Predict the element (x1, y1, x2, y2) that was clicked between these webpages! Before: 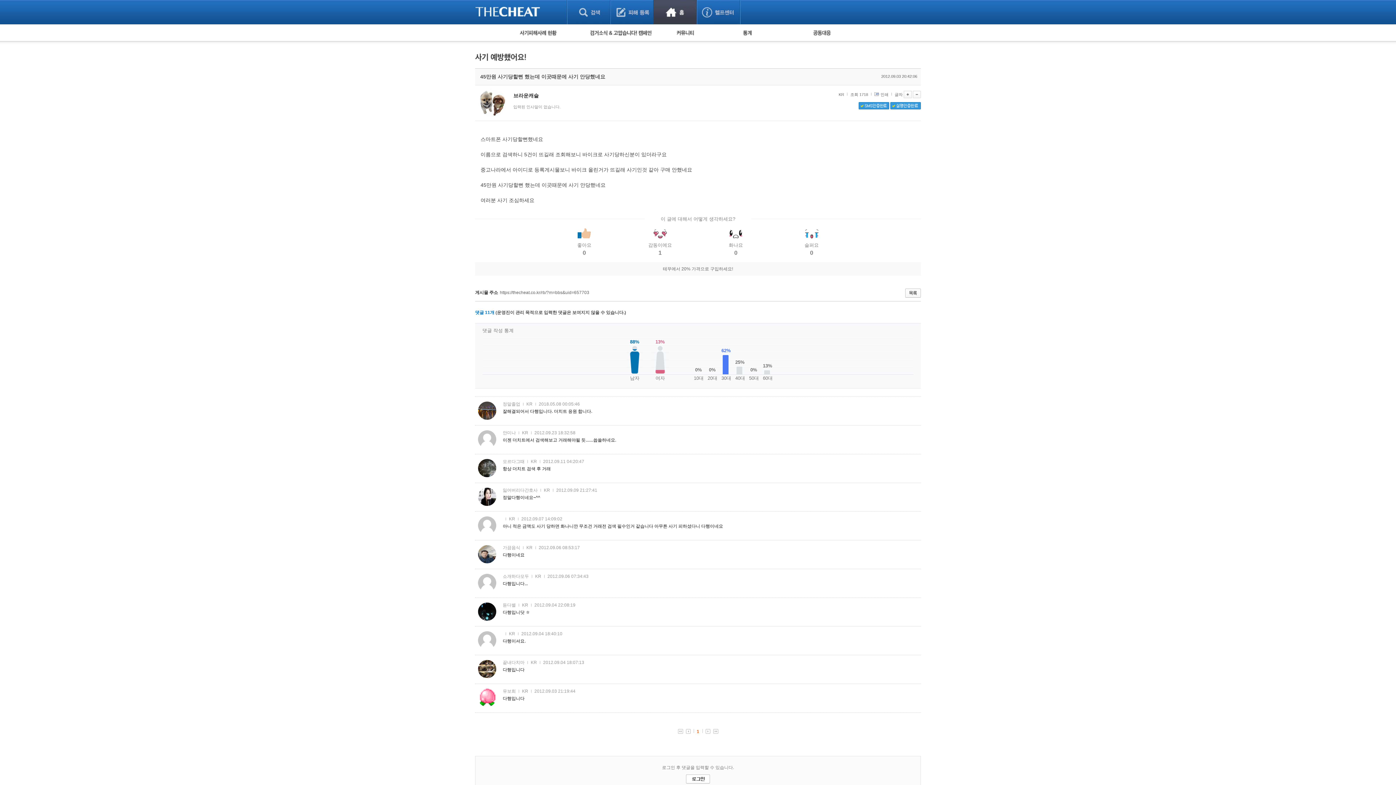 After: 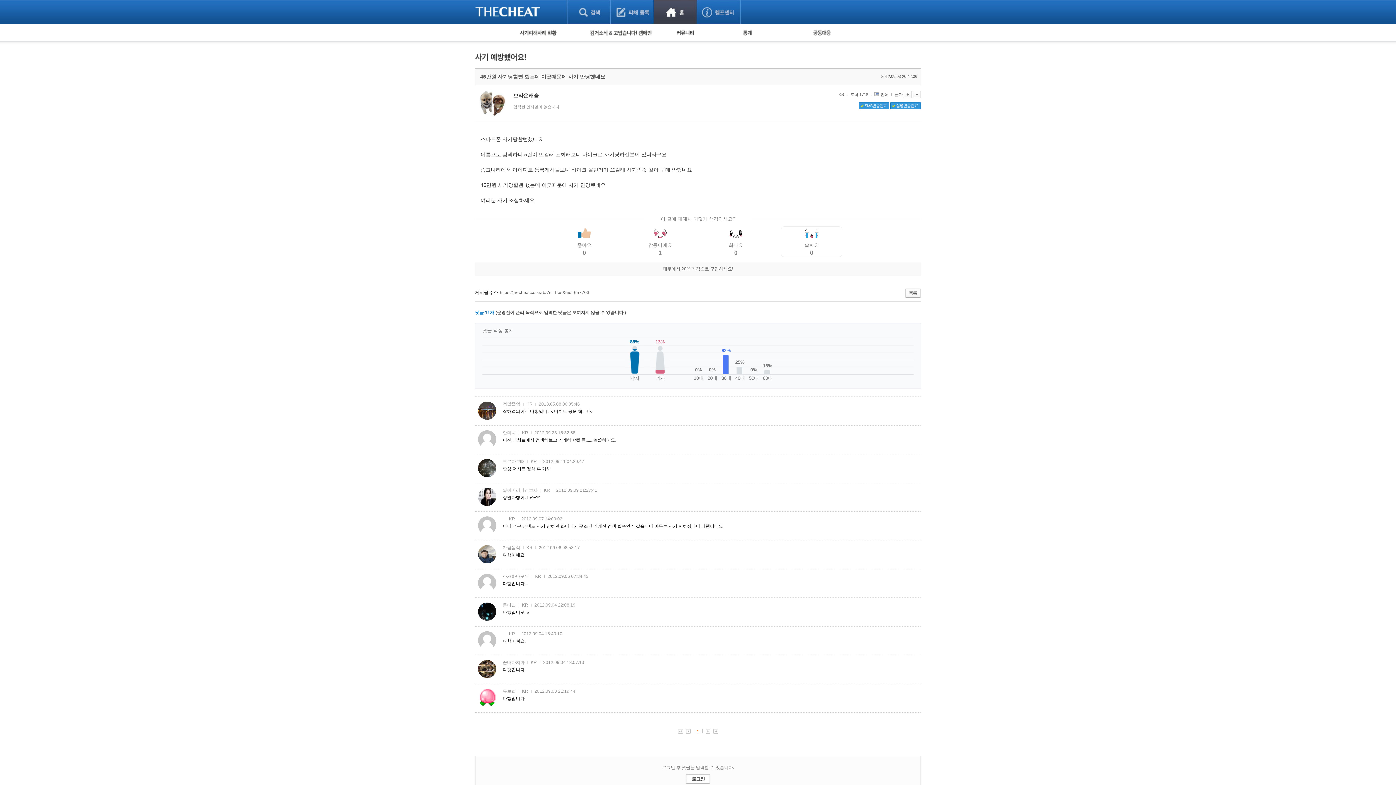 Action: label: 슬퍼요
0 bbox: (781, 226, 842, 256)